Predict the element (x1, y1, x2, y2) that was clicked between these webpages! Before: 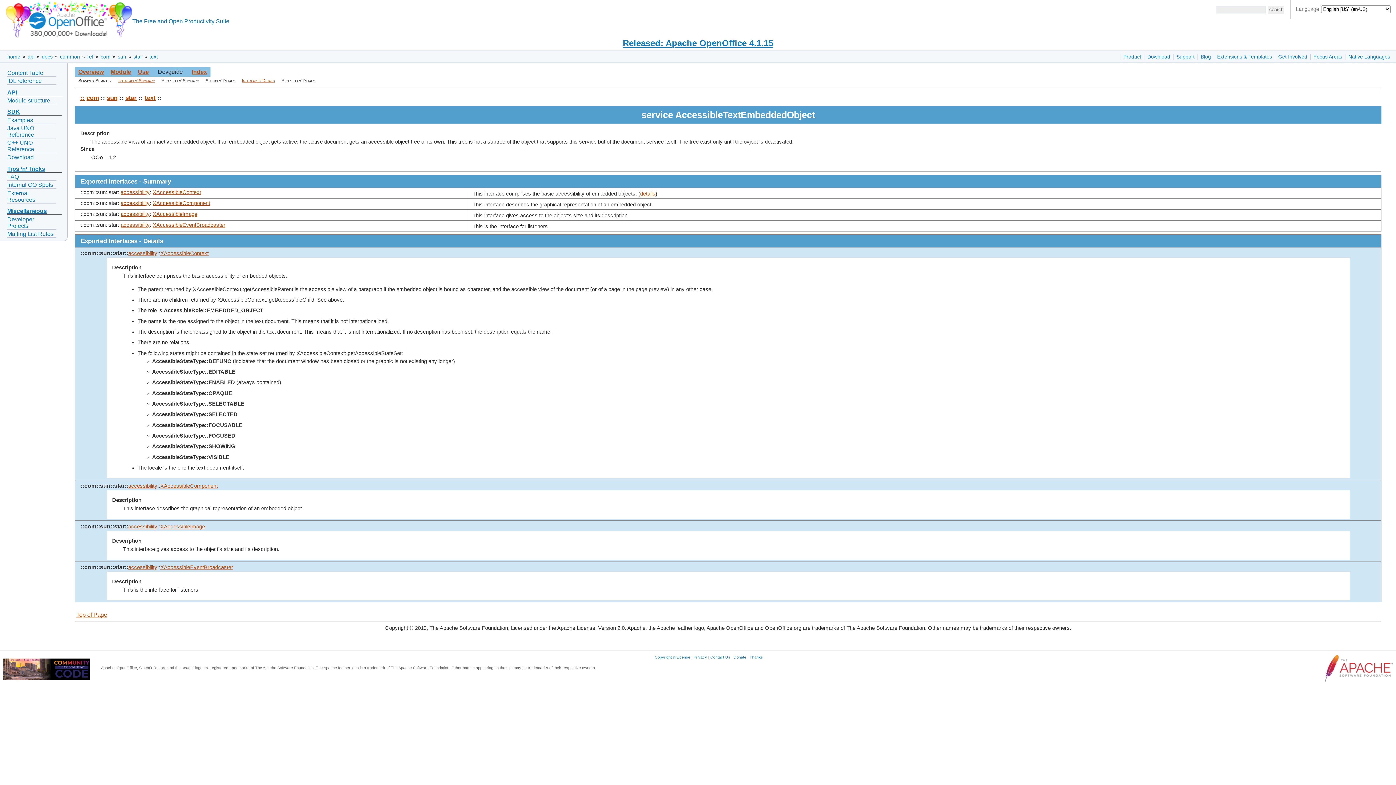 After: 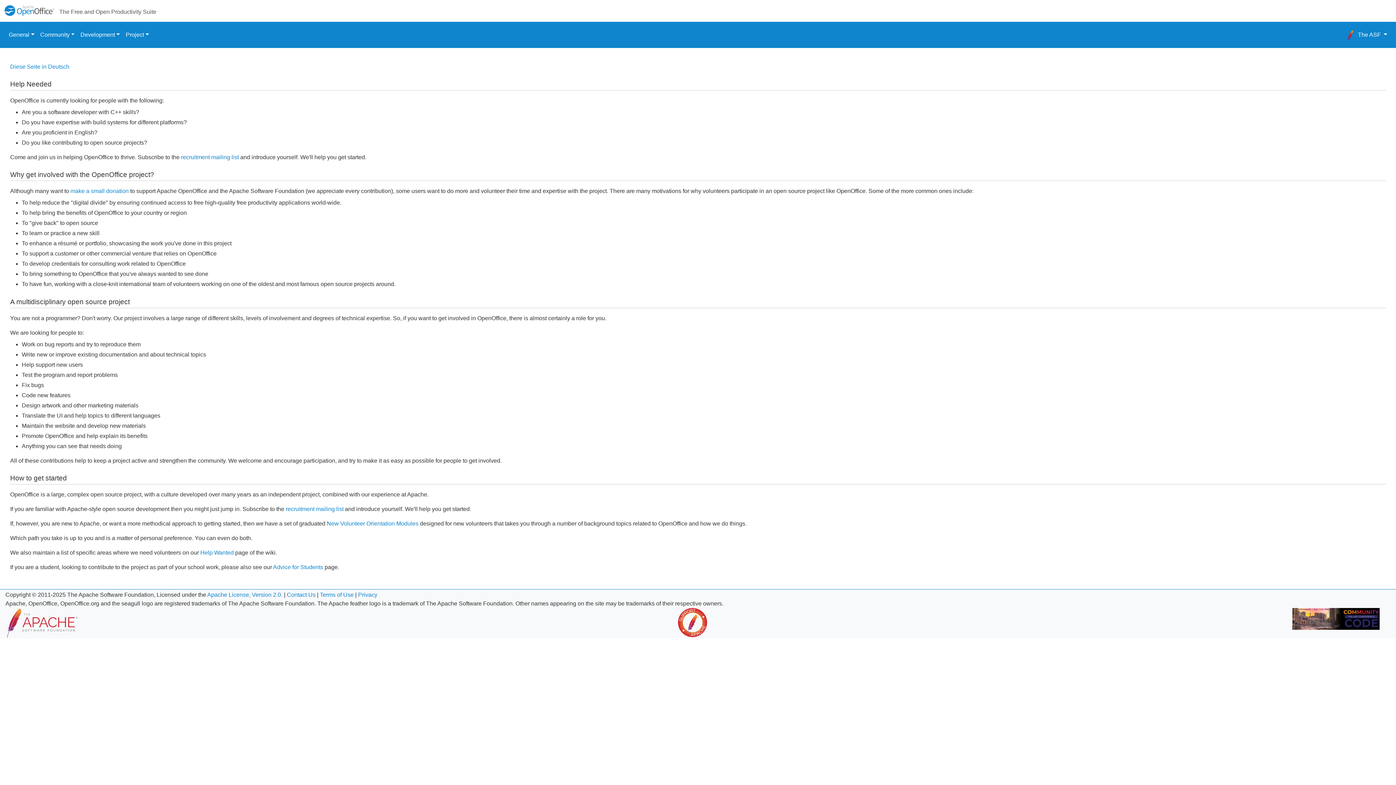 Action: bbox: (1278, 53, 1307, 59) label: Get Involved